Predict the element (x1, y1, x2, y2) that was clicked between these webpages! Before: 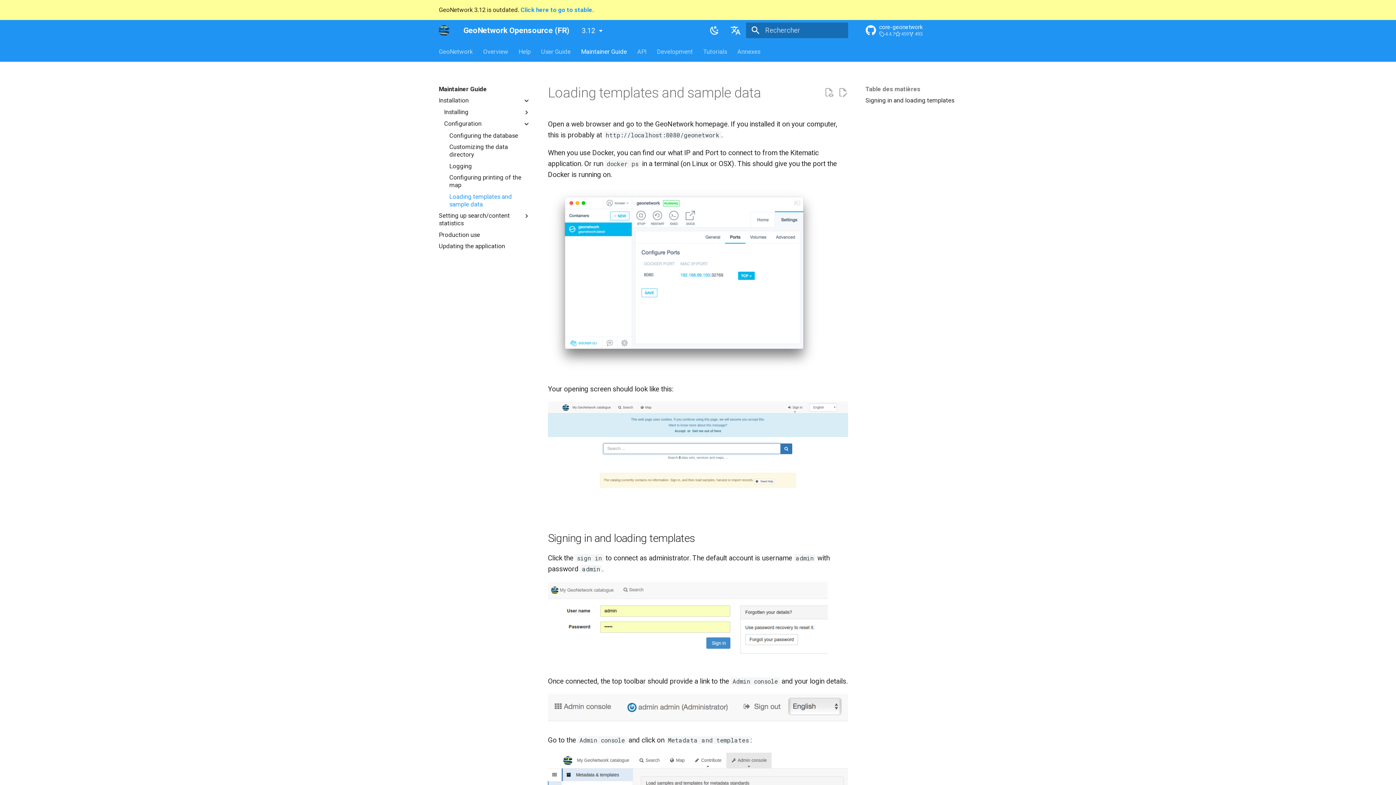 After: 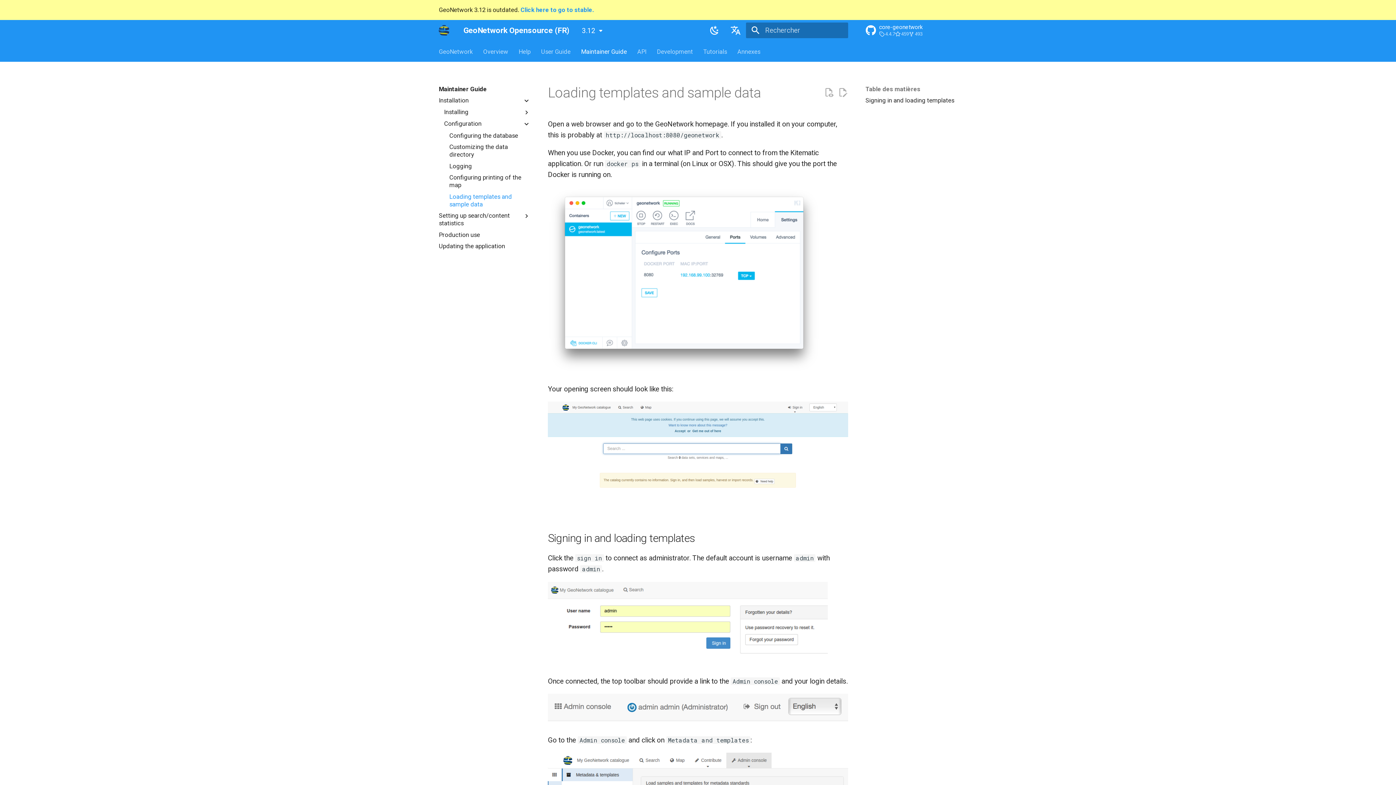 Action: label: Loading templates and sample data bbox: (449, 192, 530, 208)